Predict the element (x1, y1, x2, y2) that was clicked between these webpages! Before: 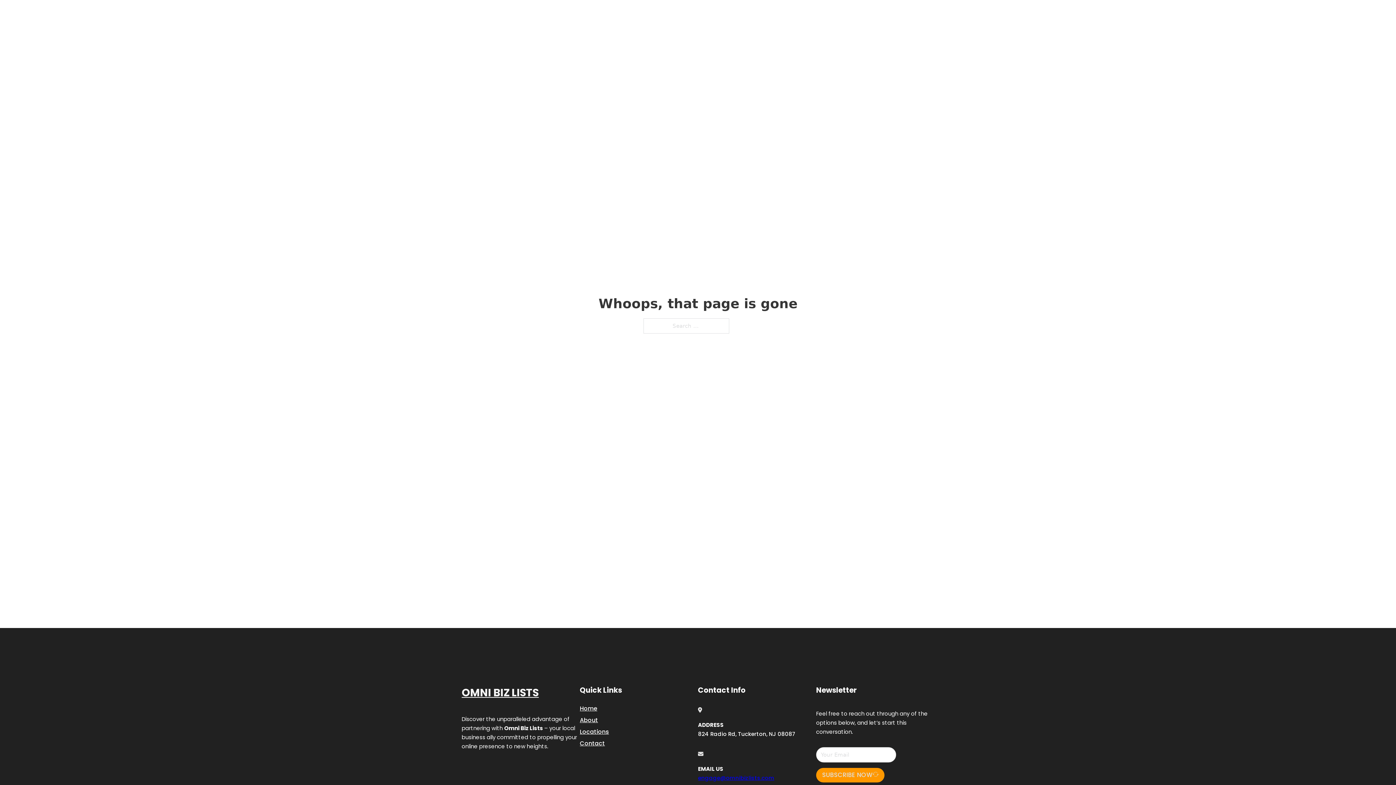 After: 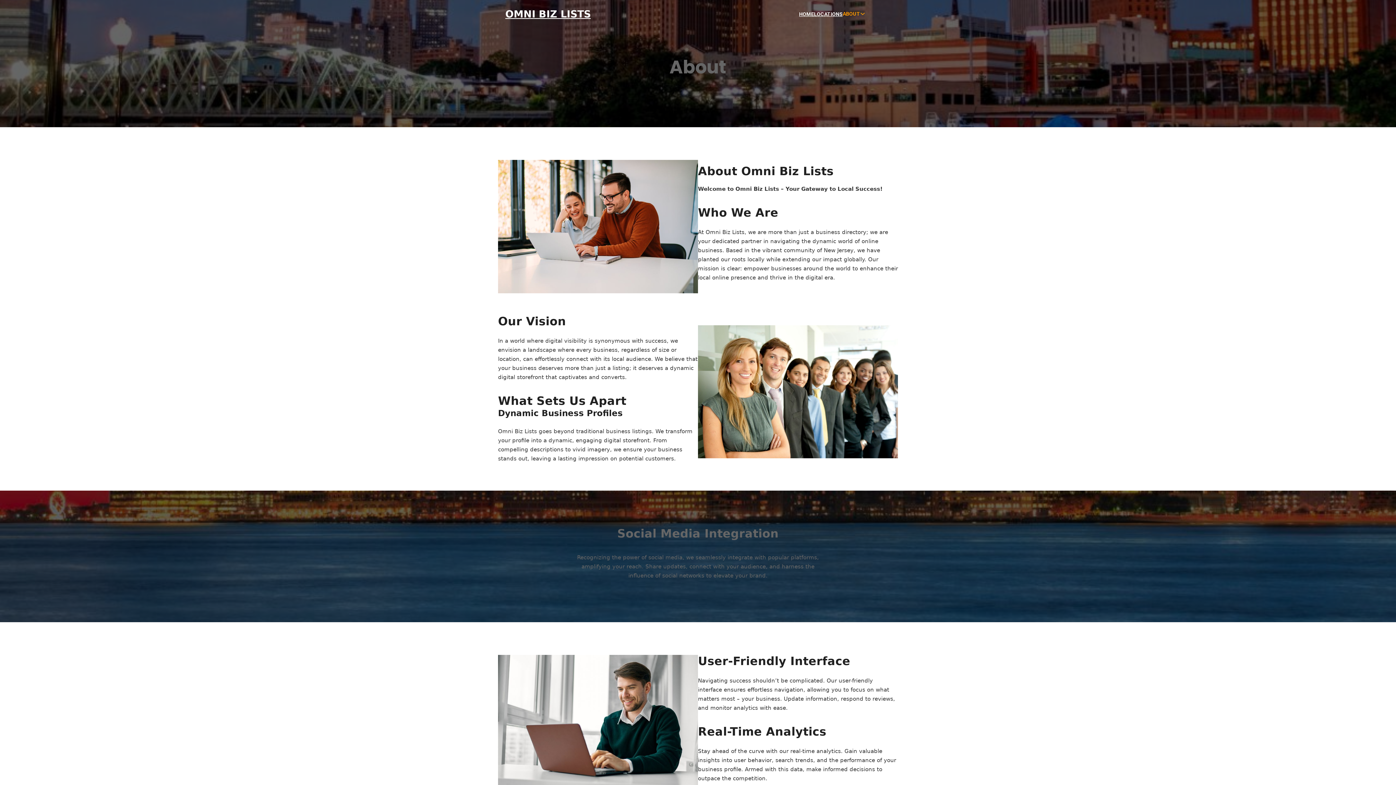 Action: bbox: (580, 715, 598, 725) label: About